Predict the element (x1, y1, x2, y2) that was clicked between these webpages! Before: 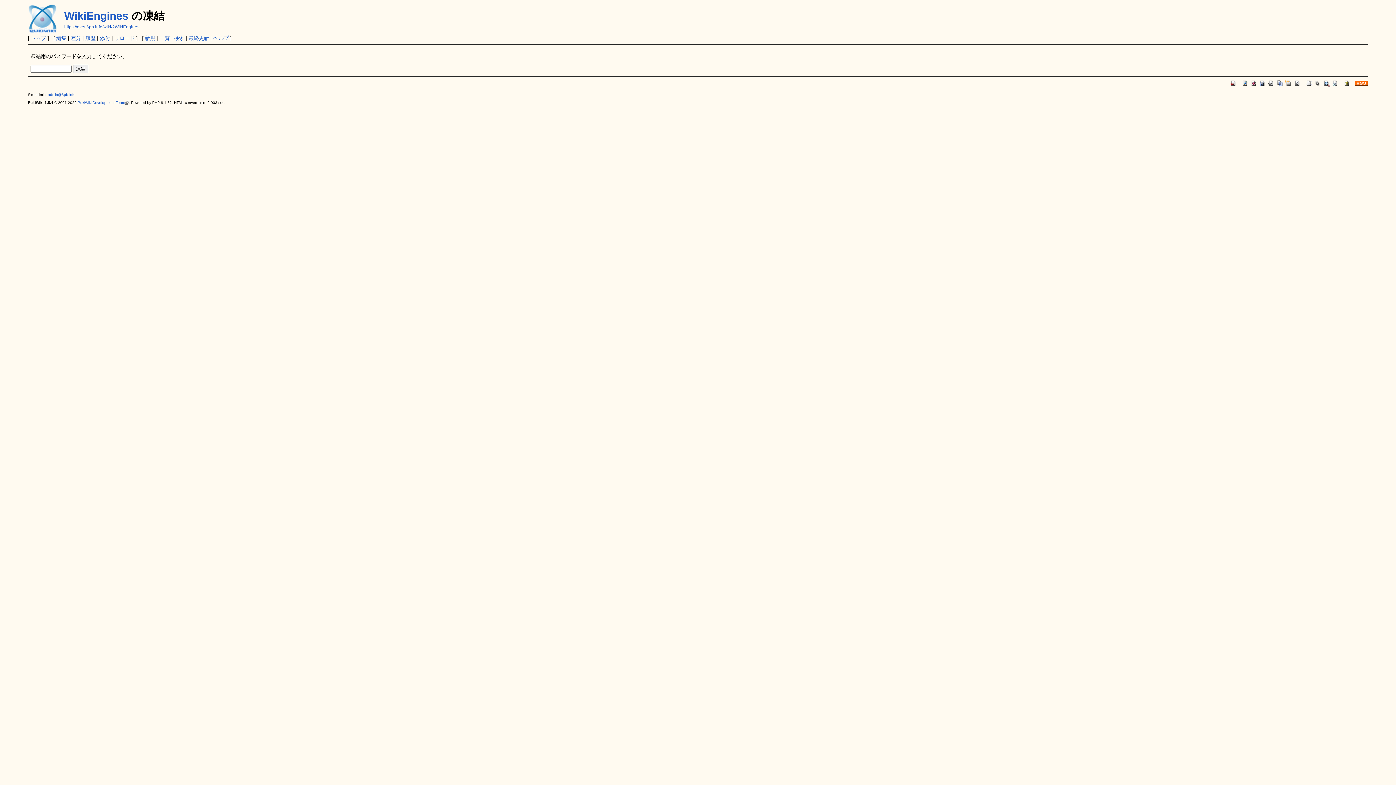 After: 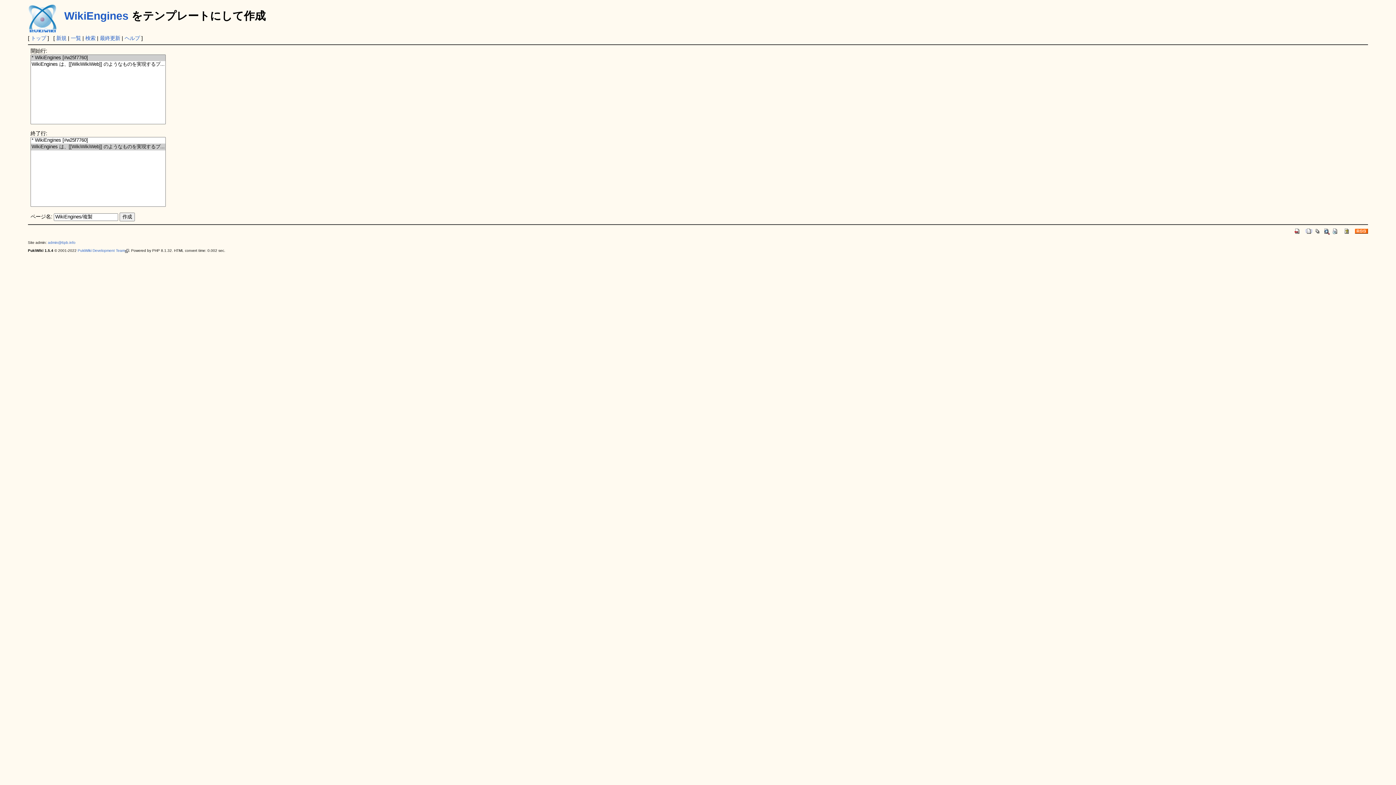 Action: bbox: (1276, 79, 1284, 85)